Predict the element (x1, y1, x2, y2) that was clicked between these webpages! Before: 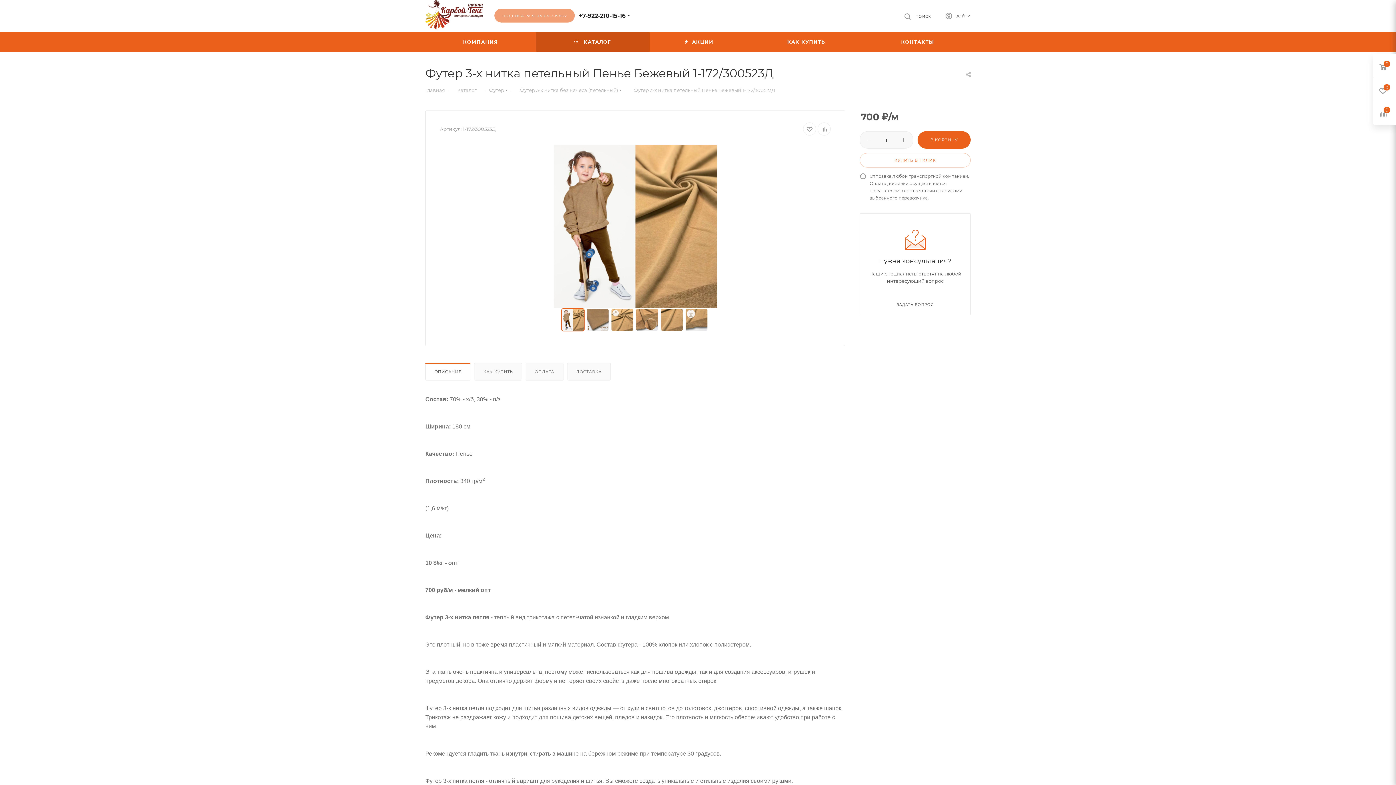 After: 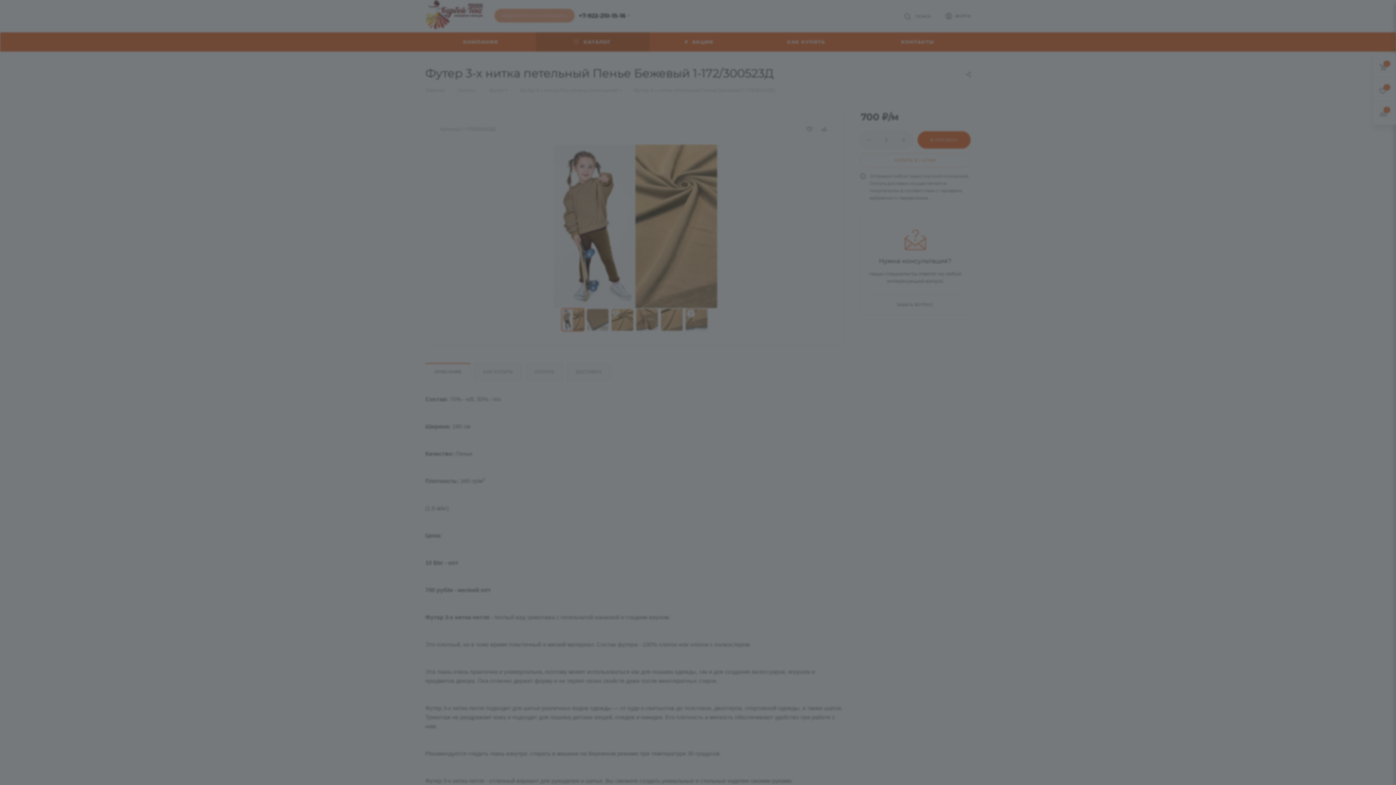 Action: label: ВОЙТИ bbox: (945, 12, 970, 21)